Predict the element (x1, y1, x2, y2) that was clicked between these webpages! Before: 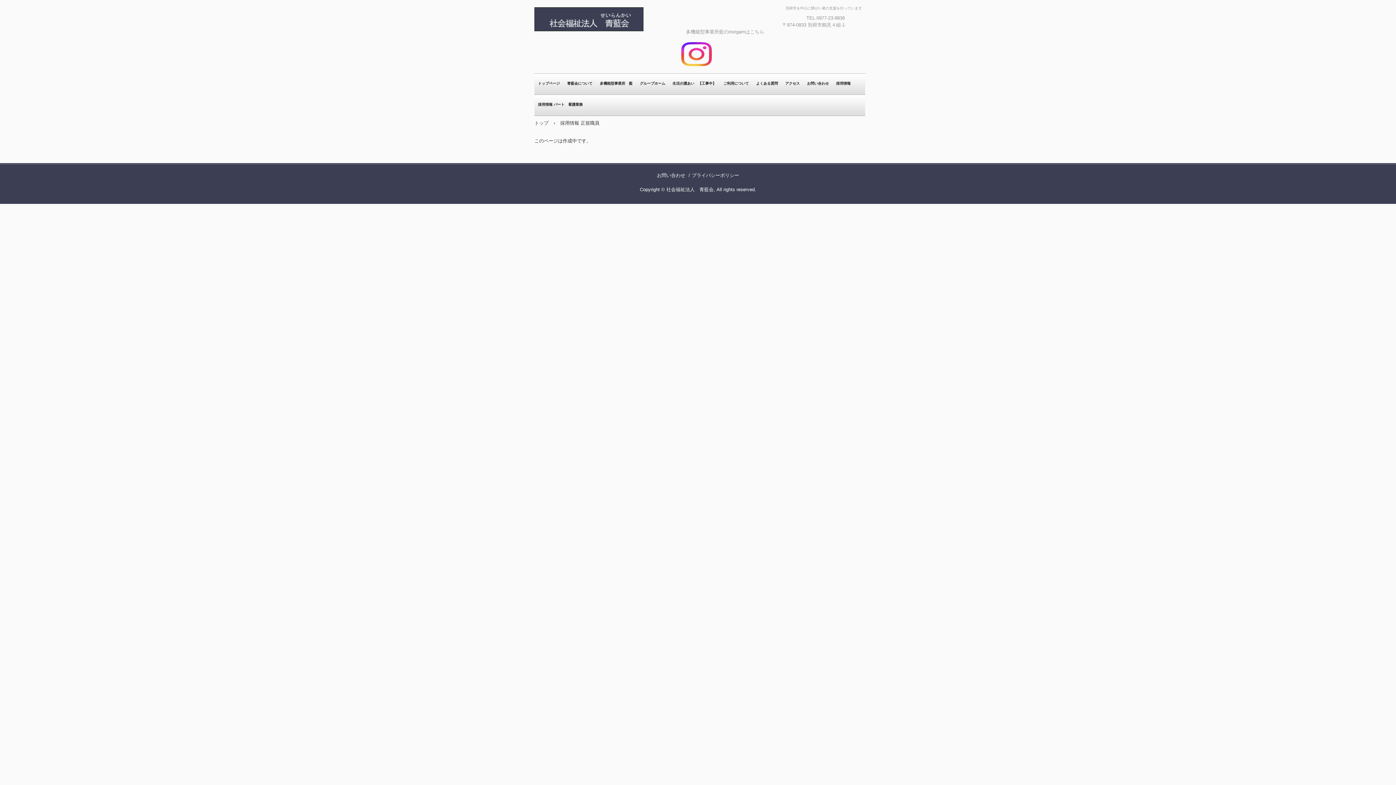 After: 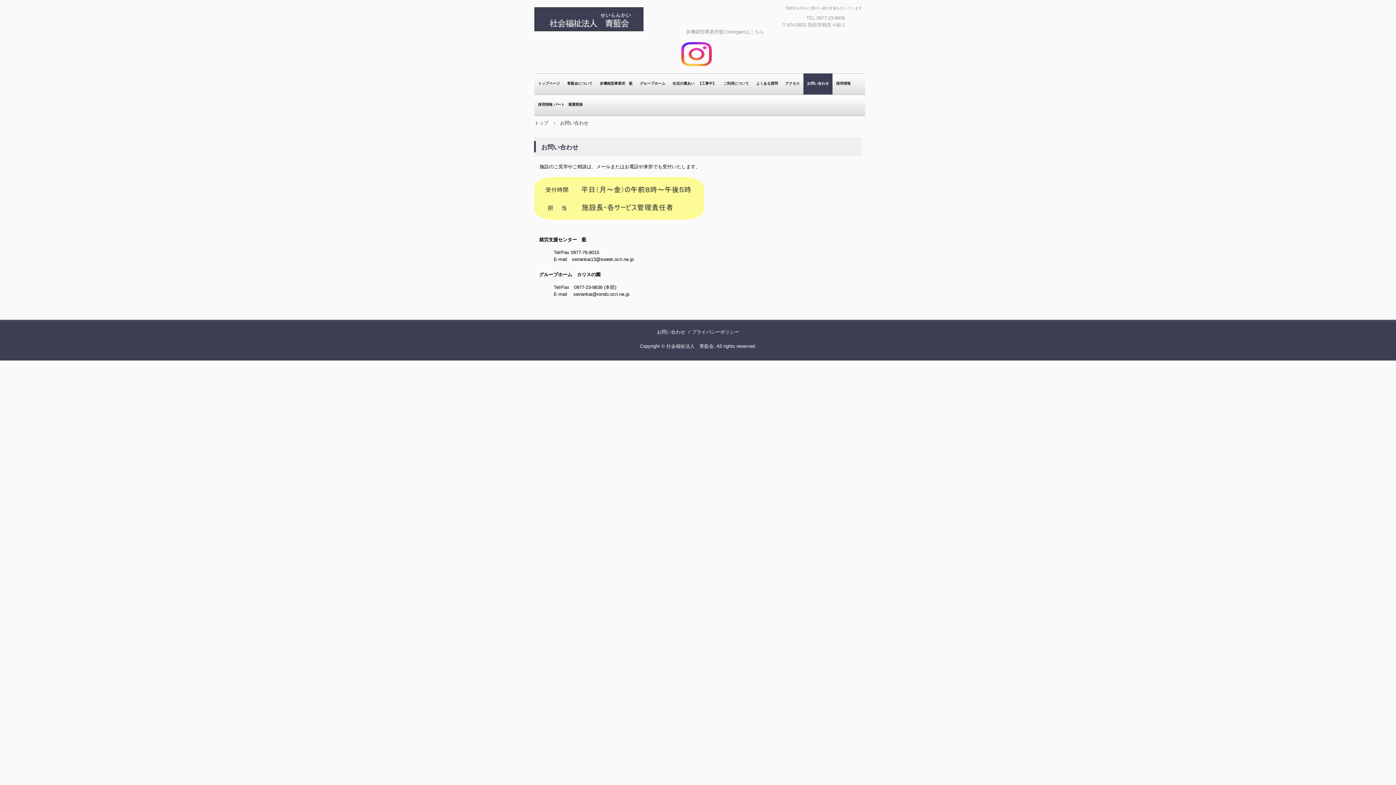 Action: label: お問い合わせ bbox: (803, 73, 832, 94)